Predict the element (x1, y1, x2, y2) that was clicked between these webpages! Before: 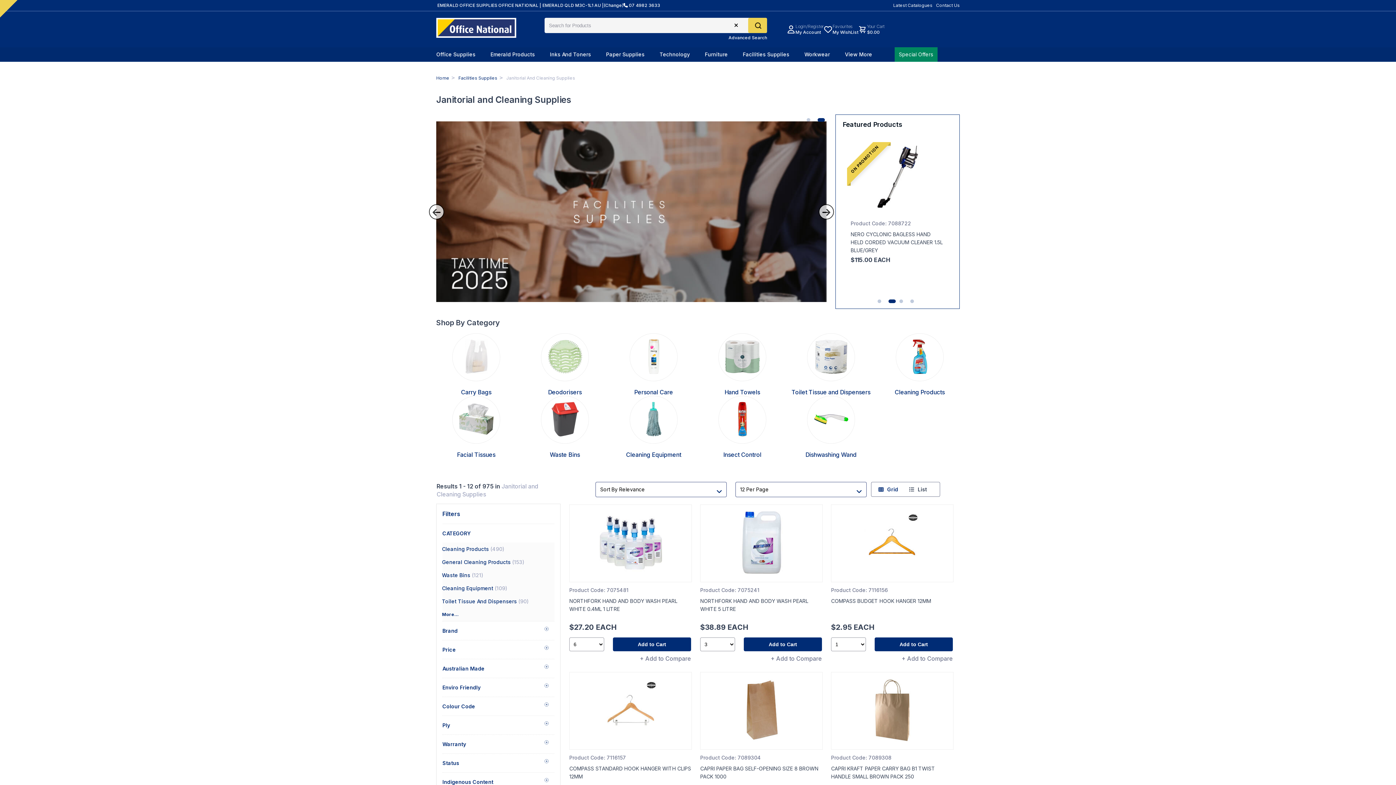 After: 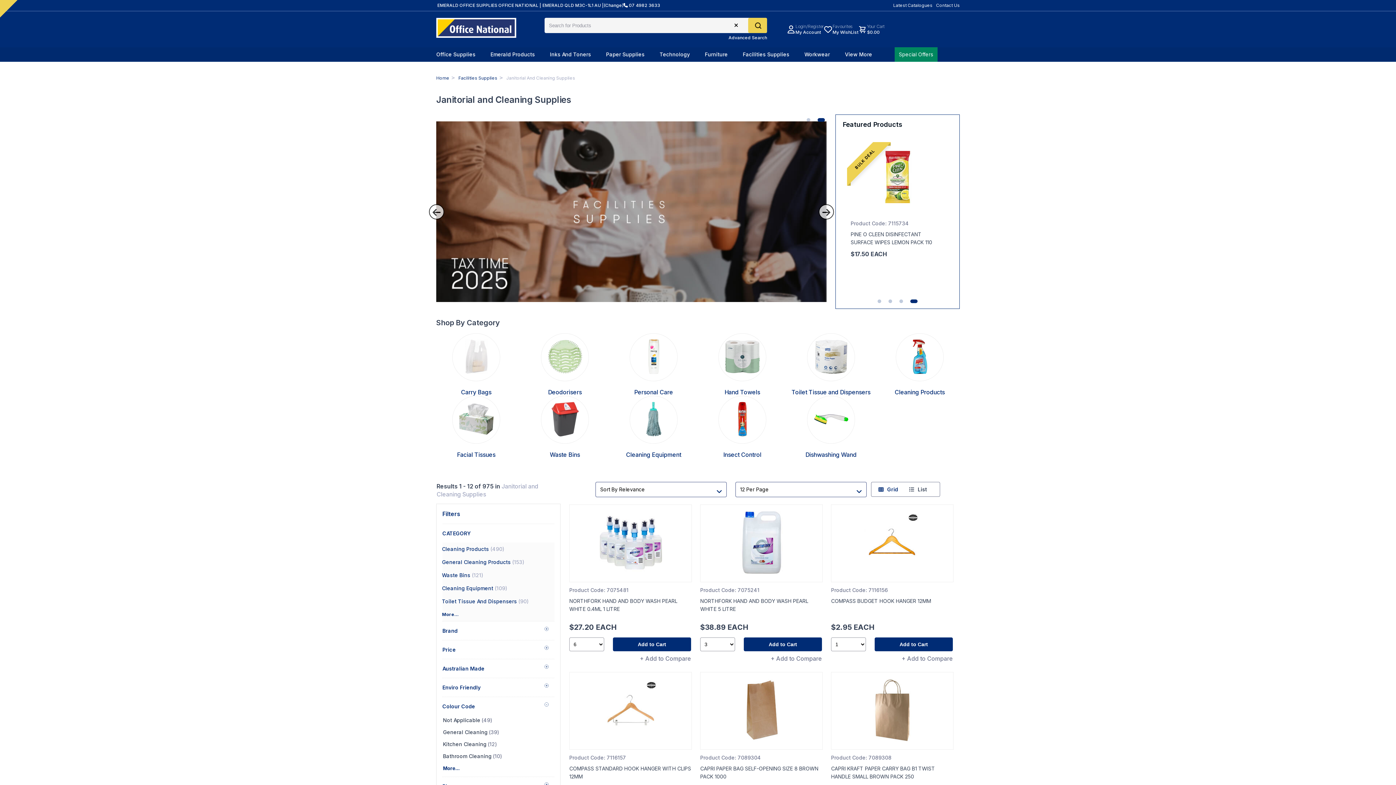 Action: label: COLOUR CODE bbox: (442, 685, 554, 704)